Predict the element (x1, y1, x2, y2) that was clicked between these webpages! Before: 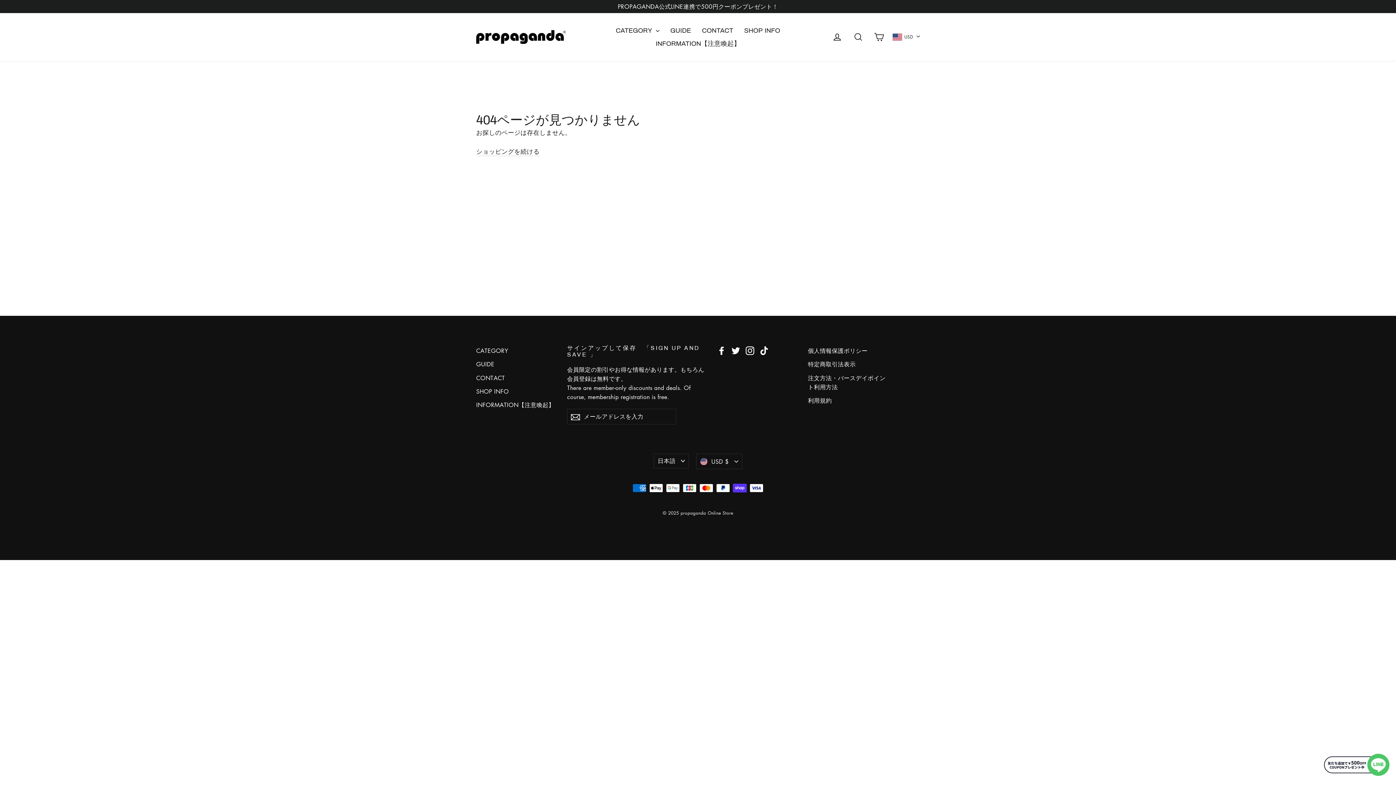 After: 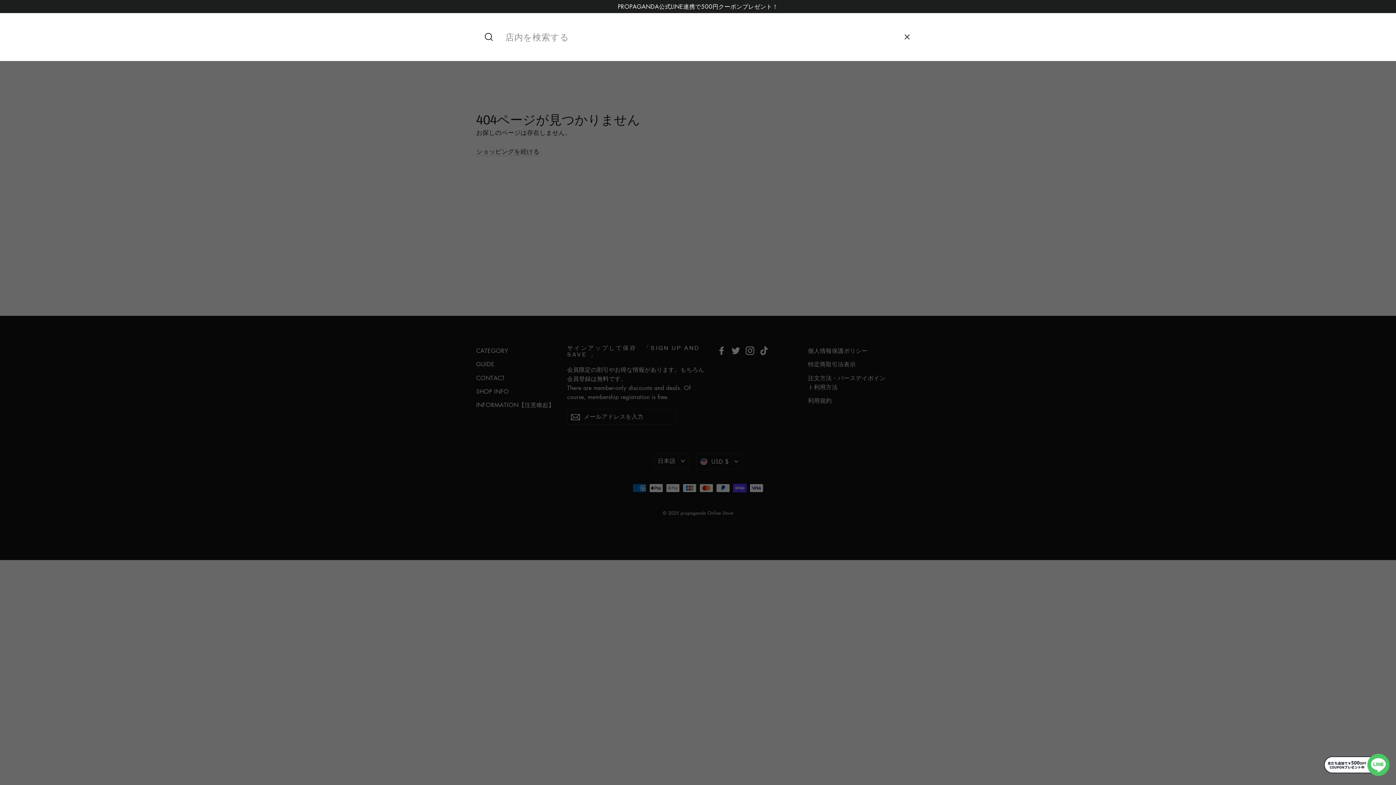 Action: bbox: (848, 29, 867, 44) label: 検索